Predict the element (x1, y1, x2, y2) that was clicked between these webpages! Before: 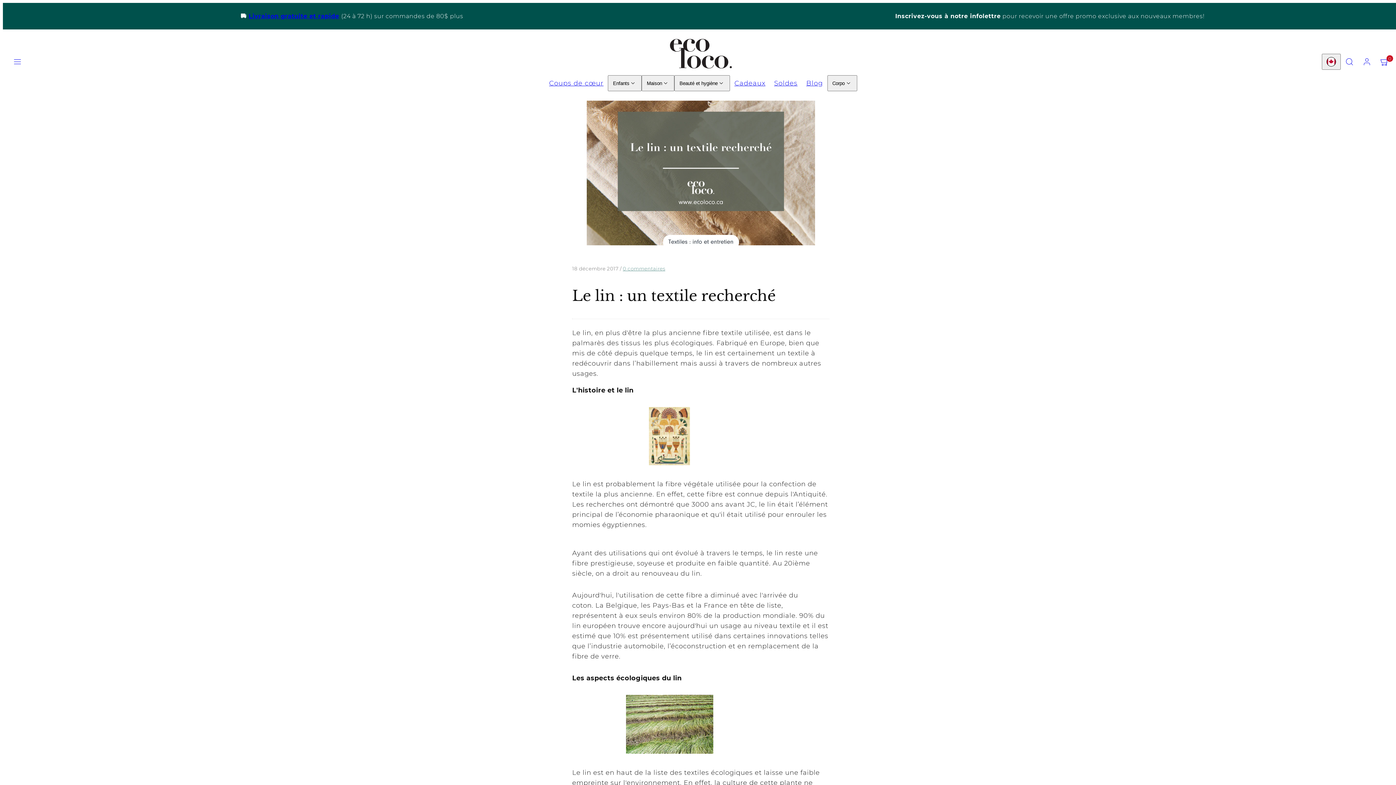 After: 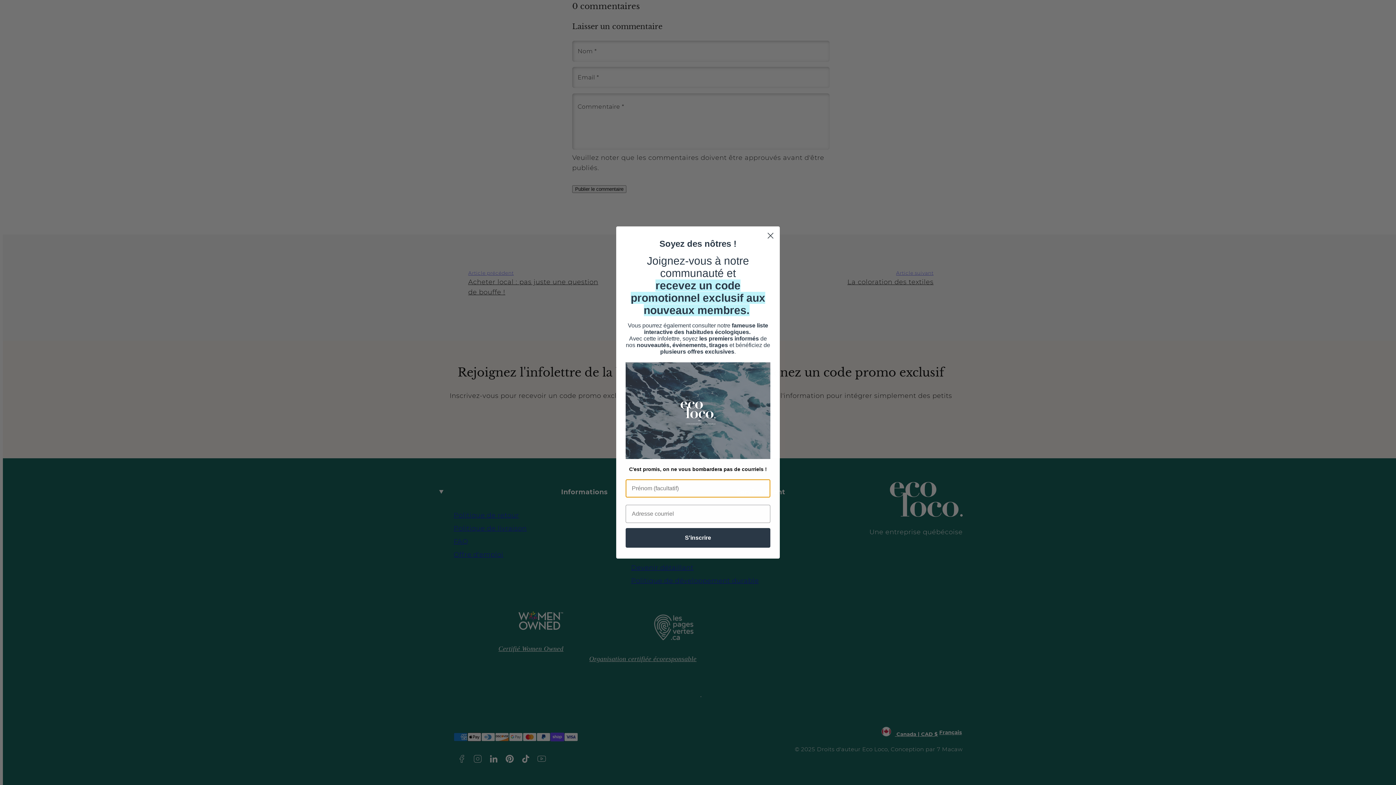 Action: bbox: (623, 265, 665, 271) label: 0 commentaires